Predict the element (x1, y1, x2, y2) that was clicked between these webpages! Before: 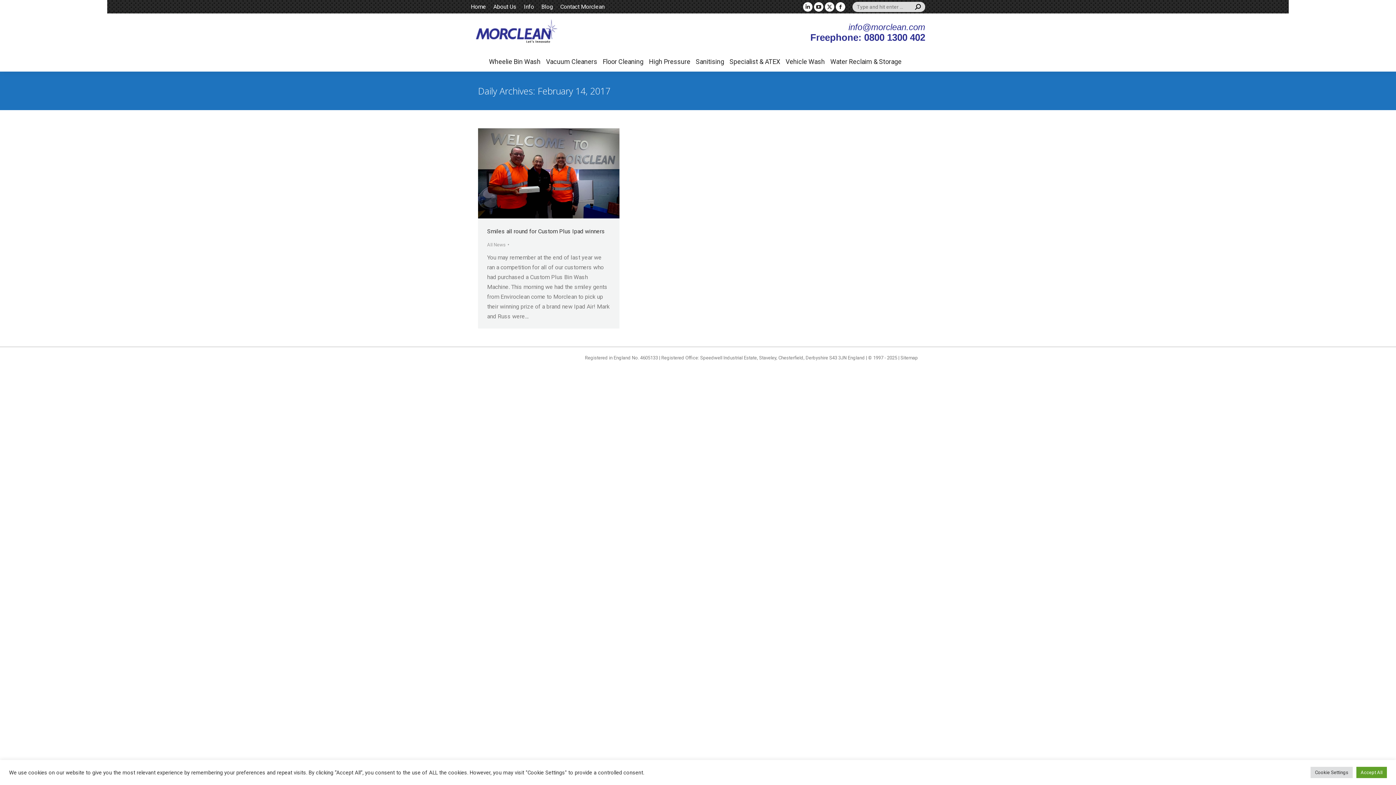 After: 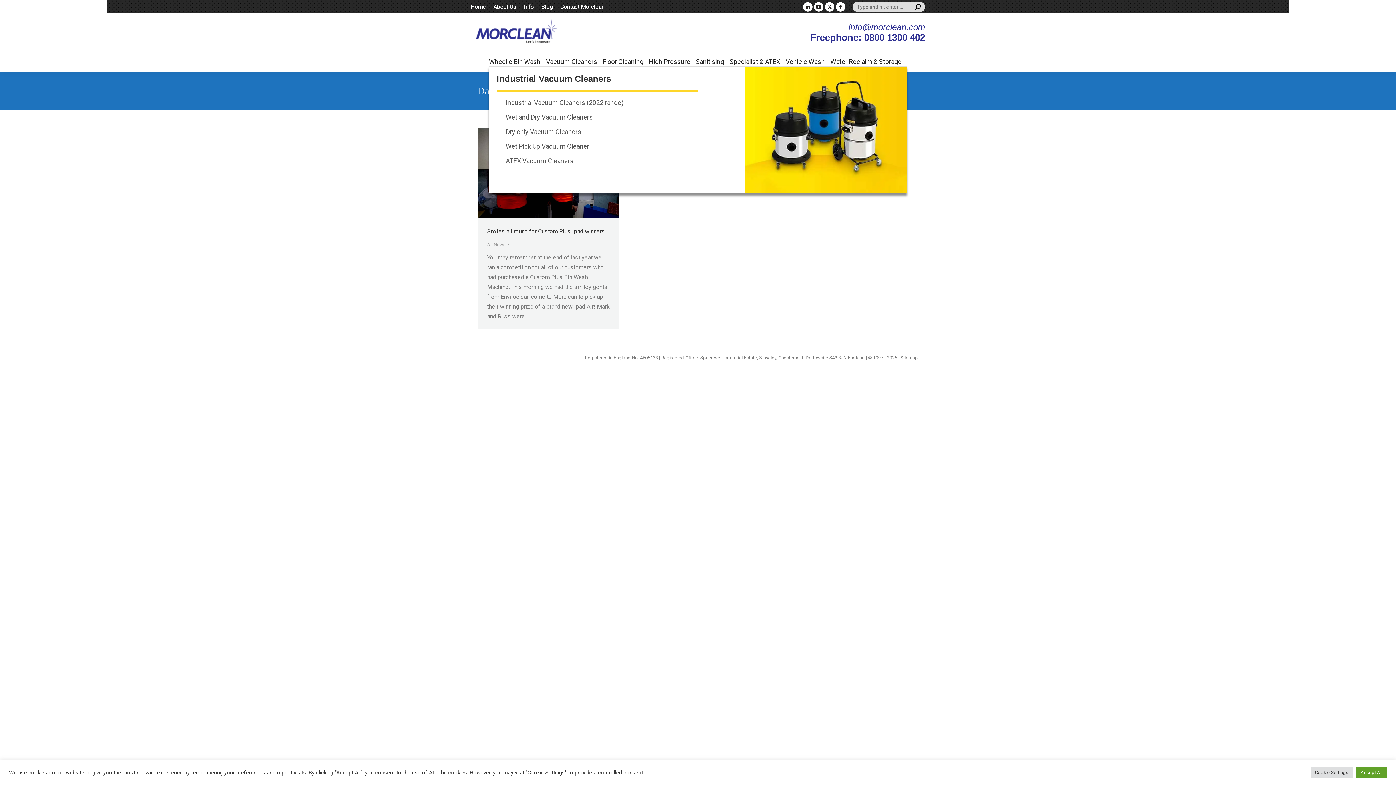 Action: bbox: (546, 57, 597, 66) label: Vacuum Cleaners